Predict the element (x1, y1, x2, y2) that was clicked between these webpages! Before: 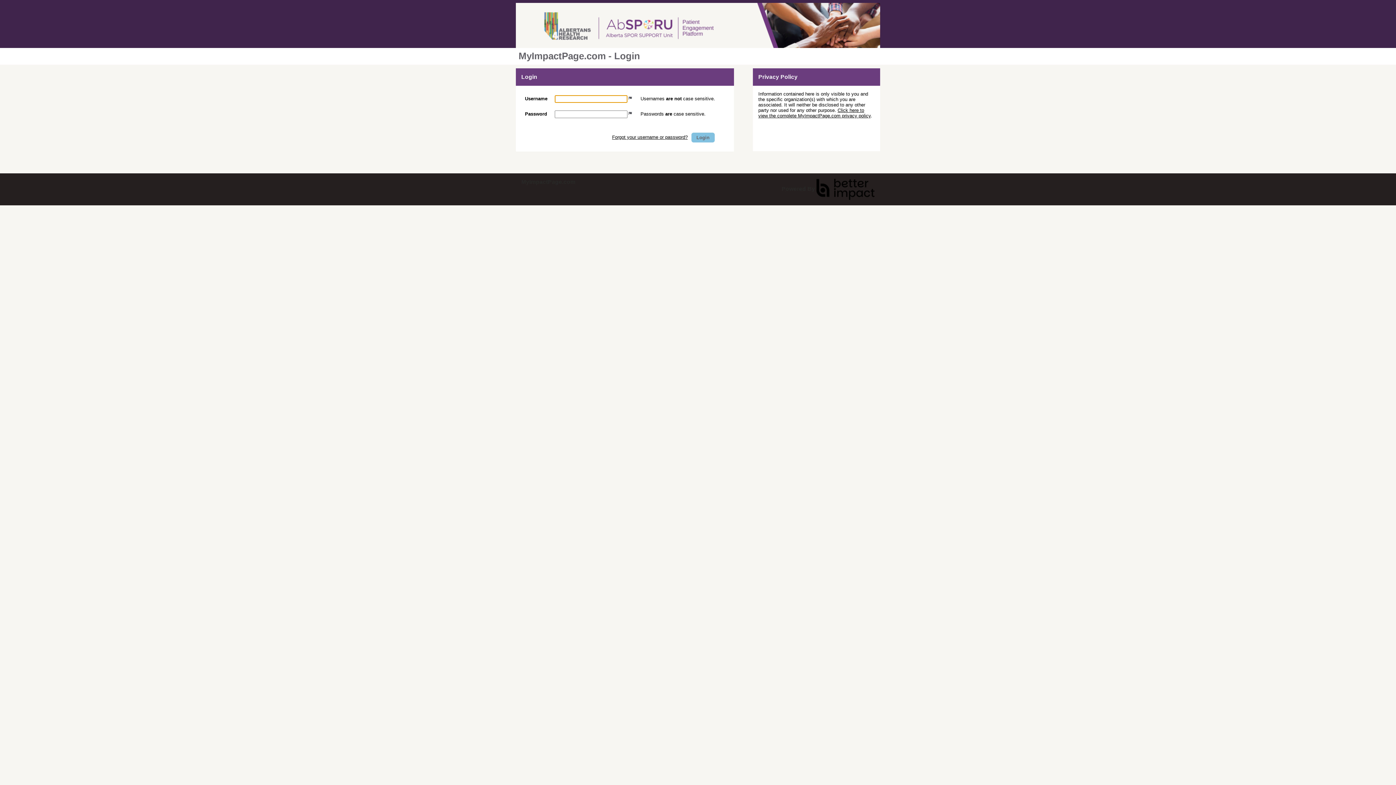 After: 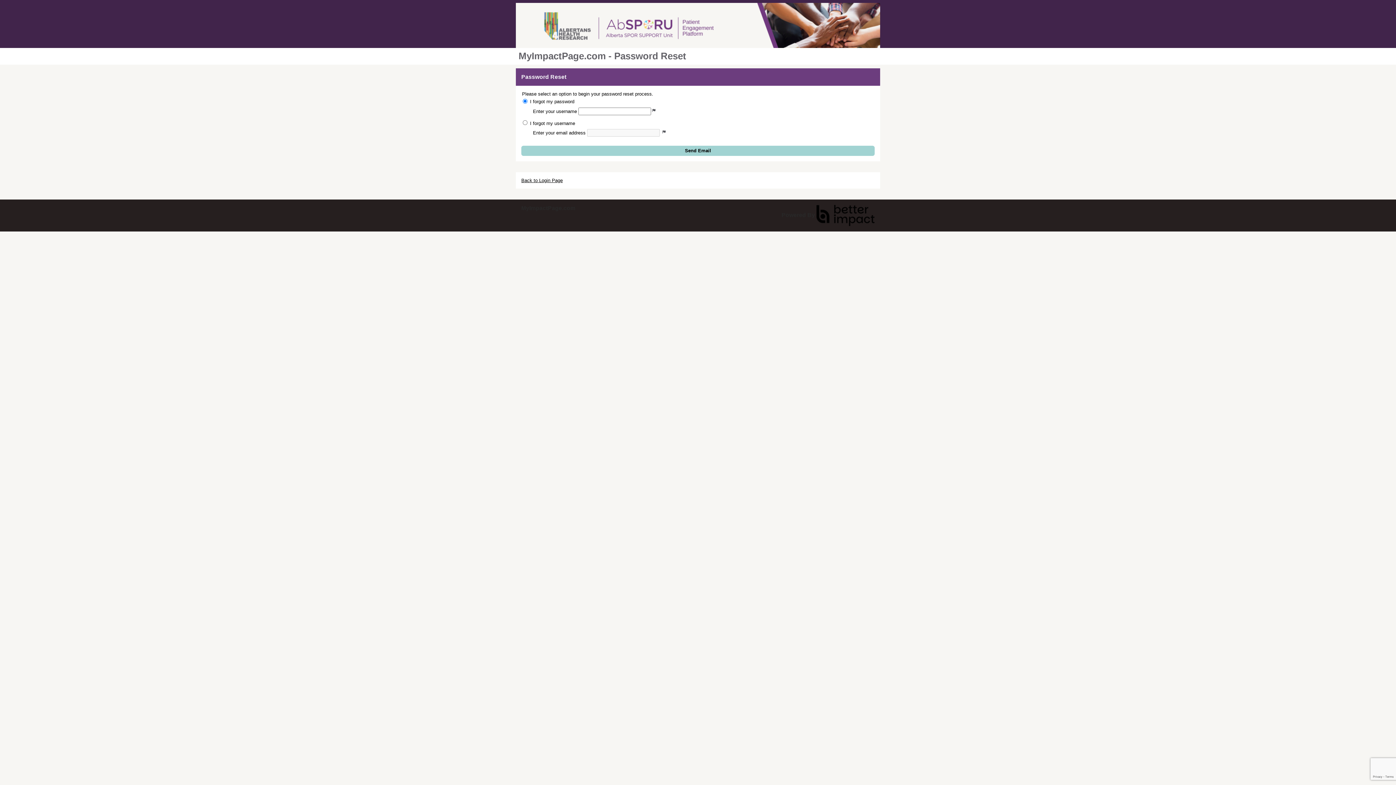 Action: label: Forgot your username or password? bbox: (612, 134, 687, 139)